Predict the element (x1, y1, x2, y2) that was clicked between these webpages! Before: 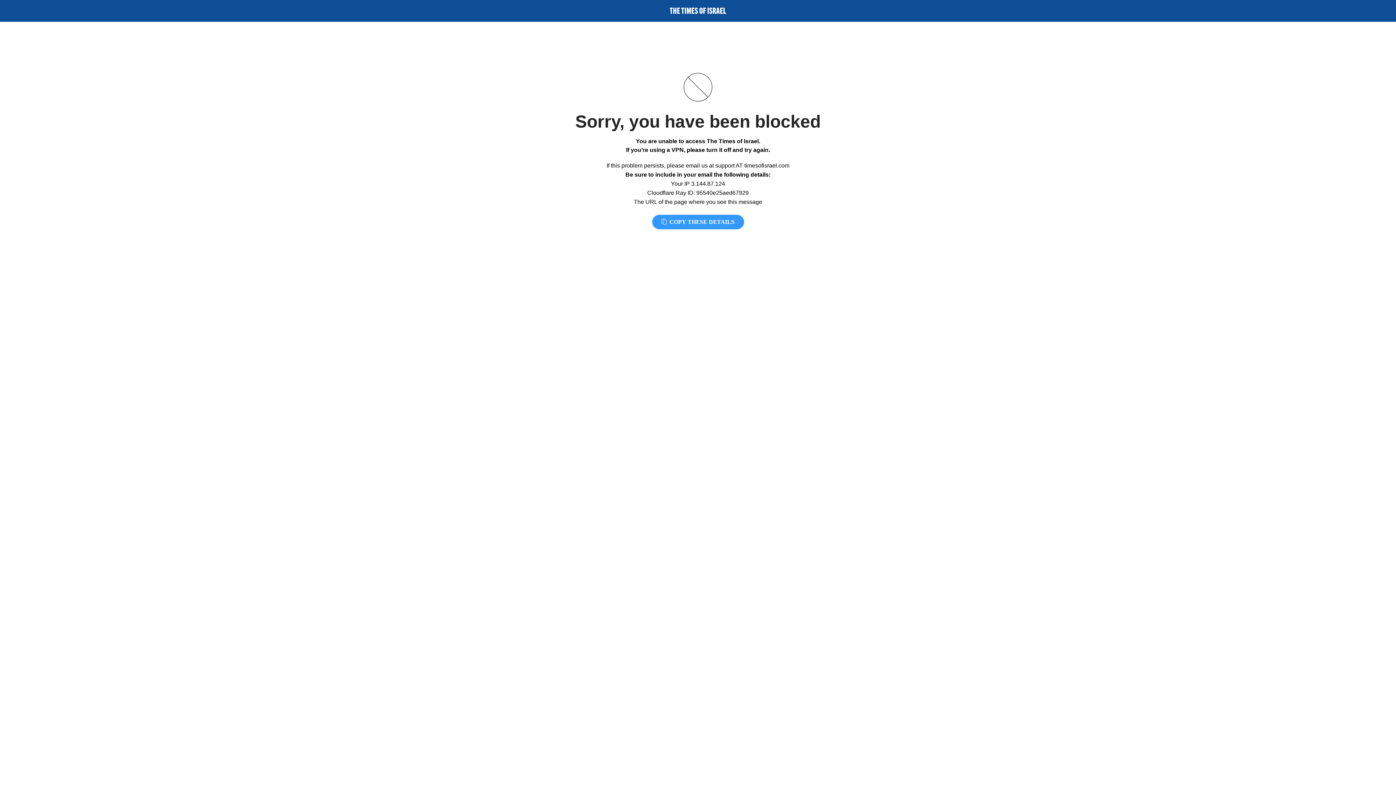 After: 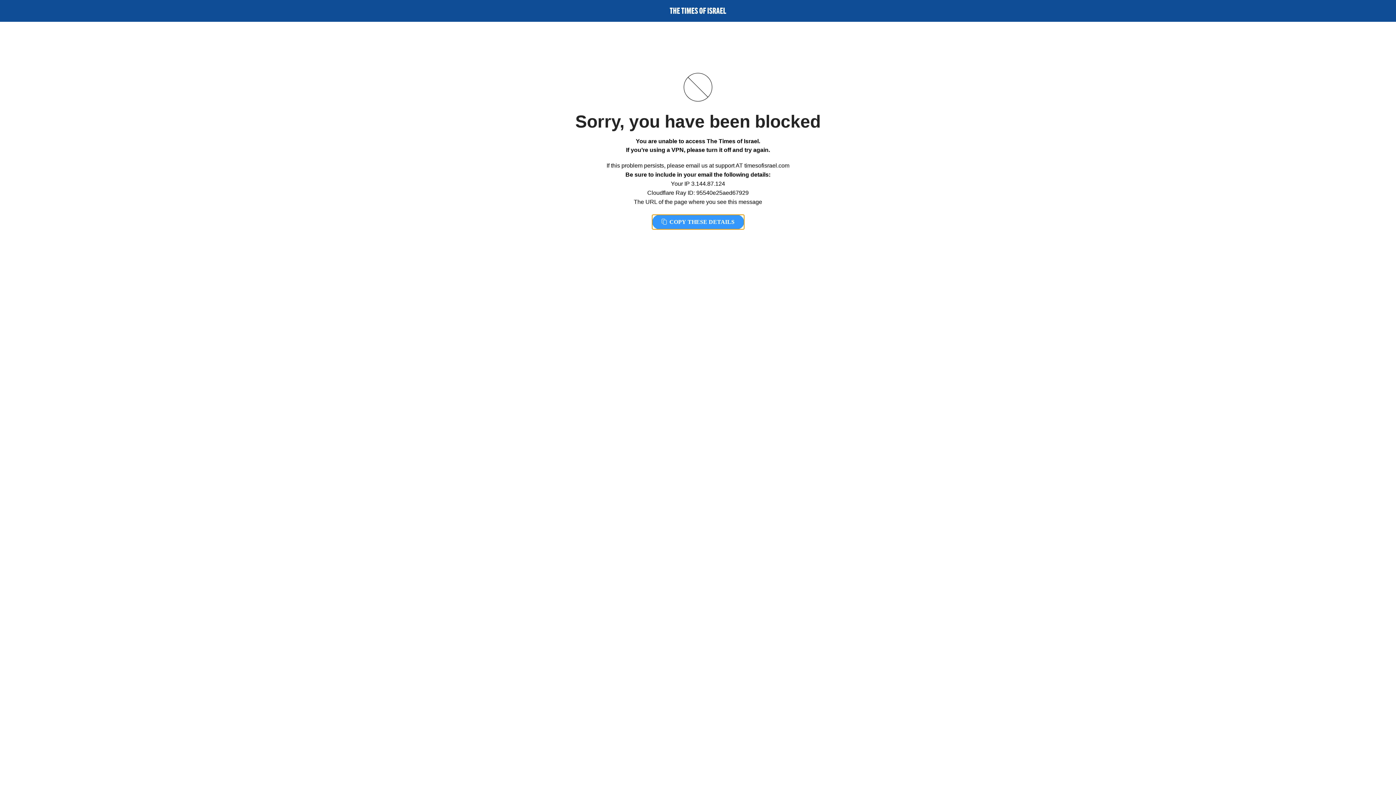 Action: bbox: (652, 214, 744, 229) label:  COPY THESE DETAILS